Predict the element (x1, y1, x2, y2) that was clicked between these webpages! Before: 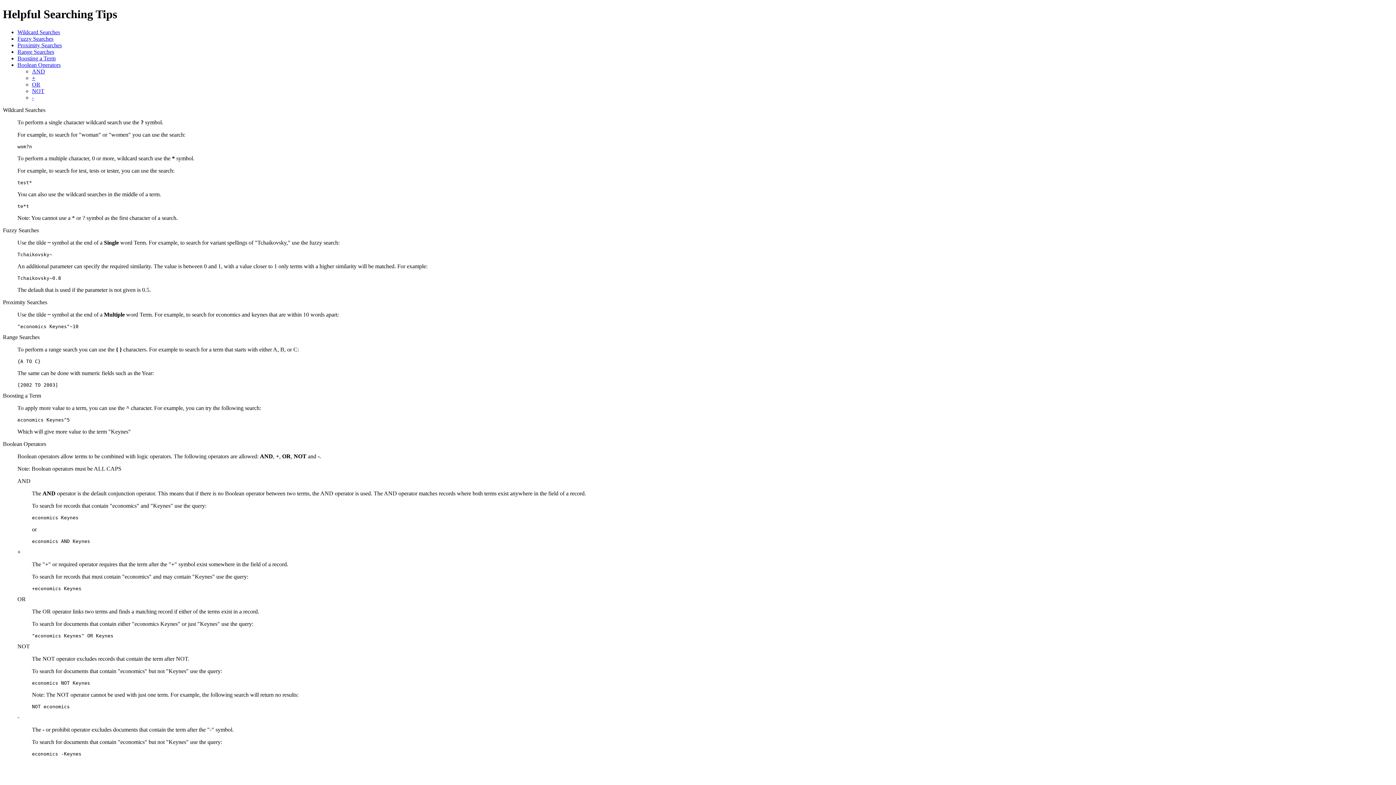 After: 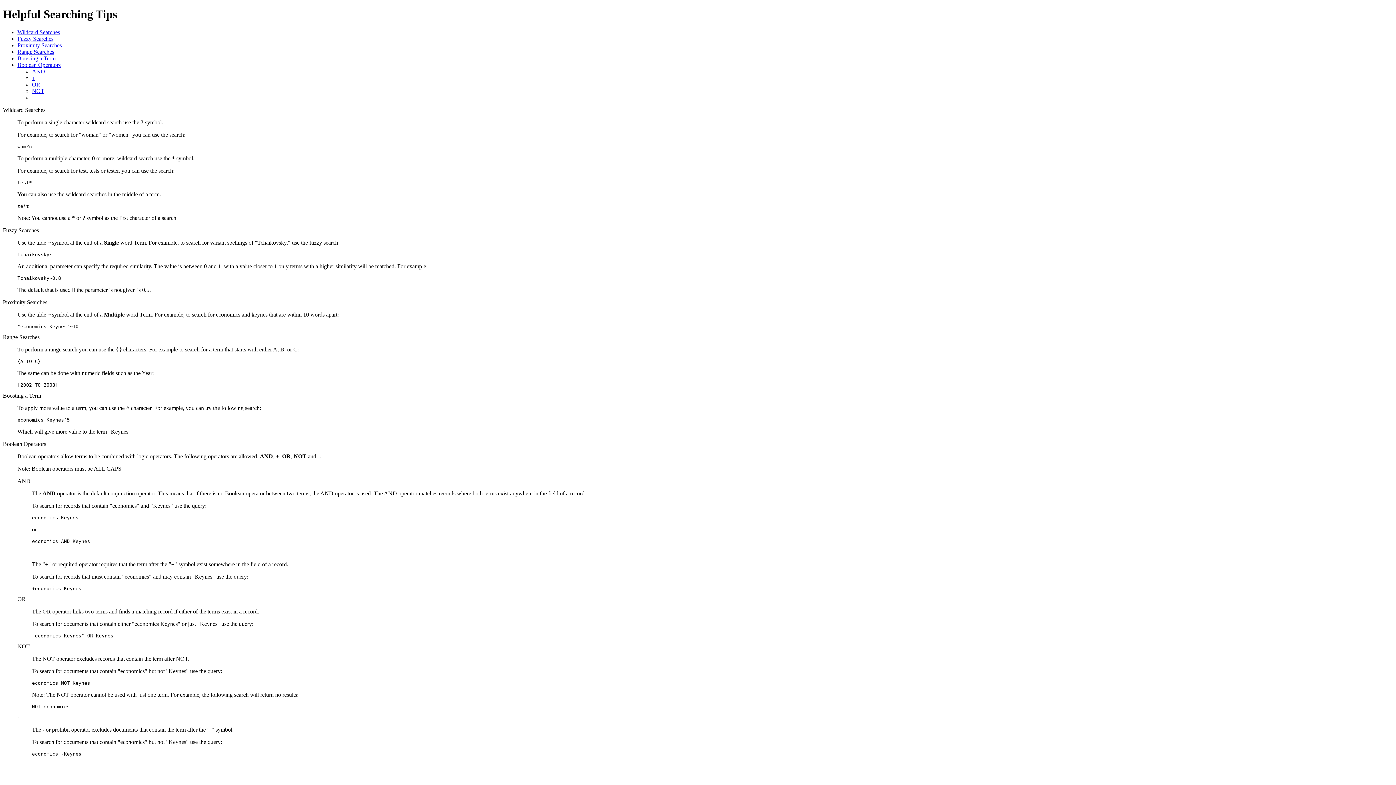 Action: bbox: (17, 29, 60, 35) label: Wildcard Searches